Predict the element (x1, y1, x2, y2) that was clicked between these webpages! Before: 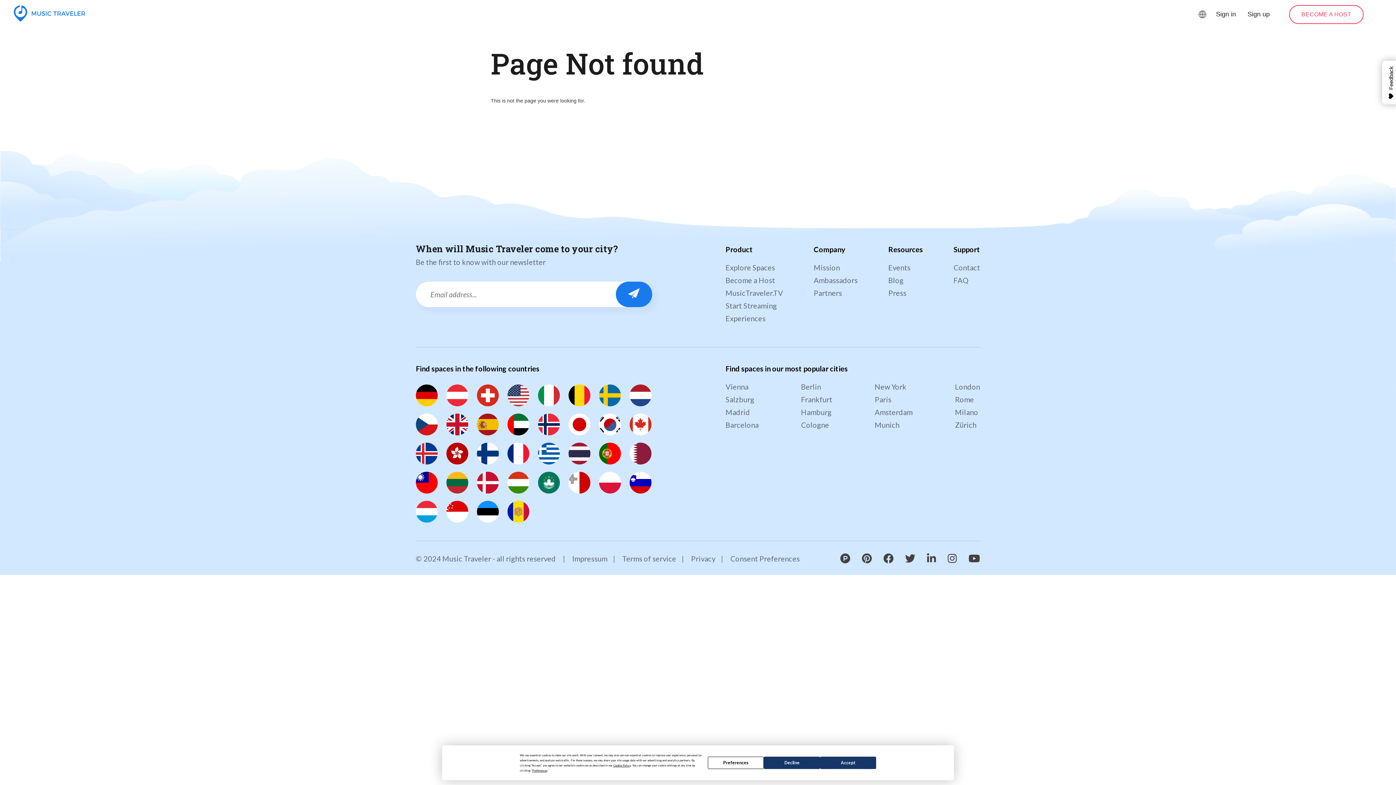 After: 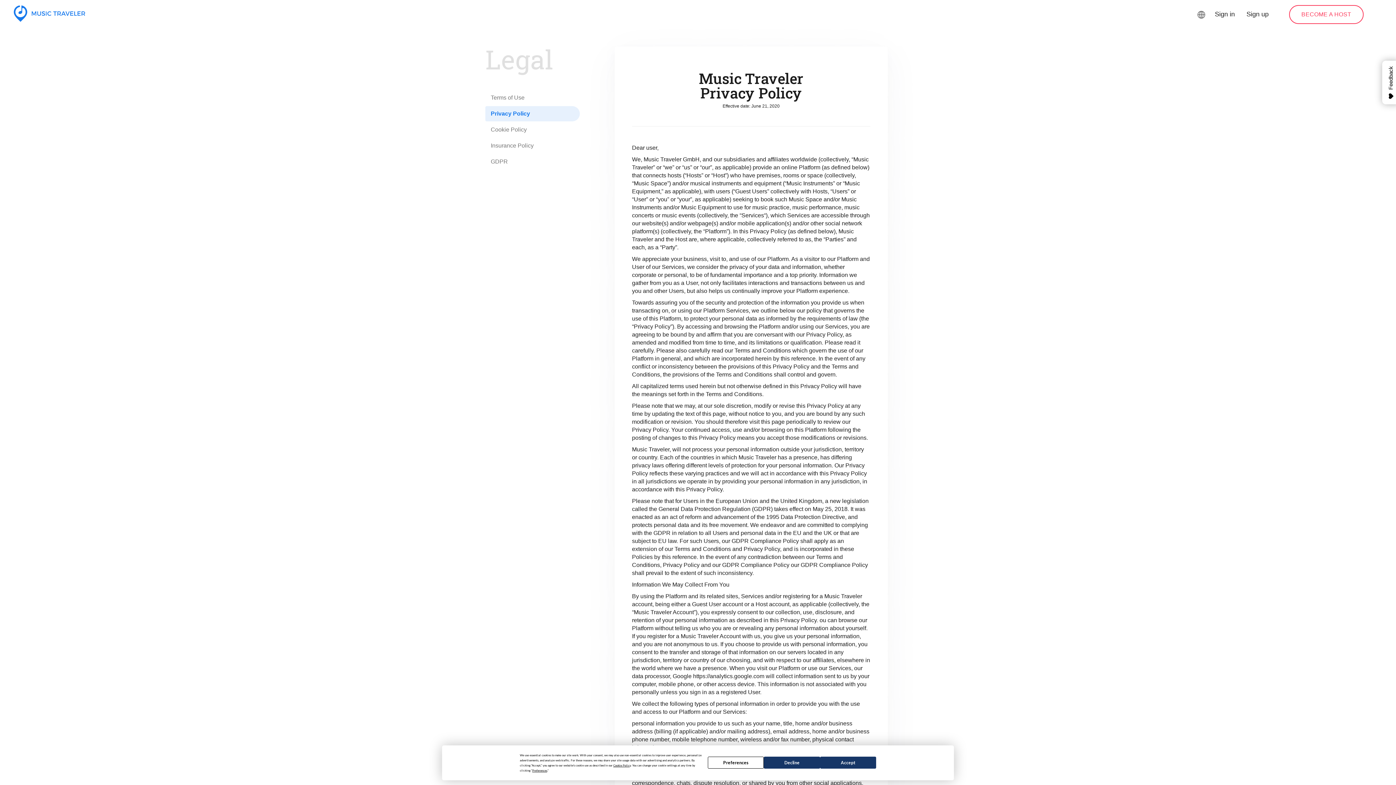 Action: bbox: (691, 554, 715, 563) label: Privacy